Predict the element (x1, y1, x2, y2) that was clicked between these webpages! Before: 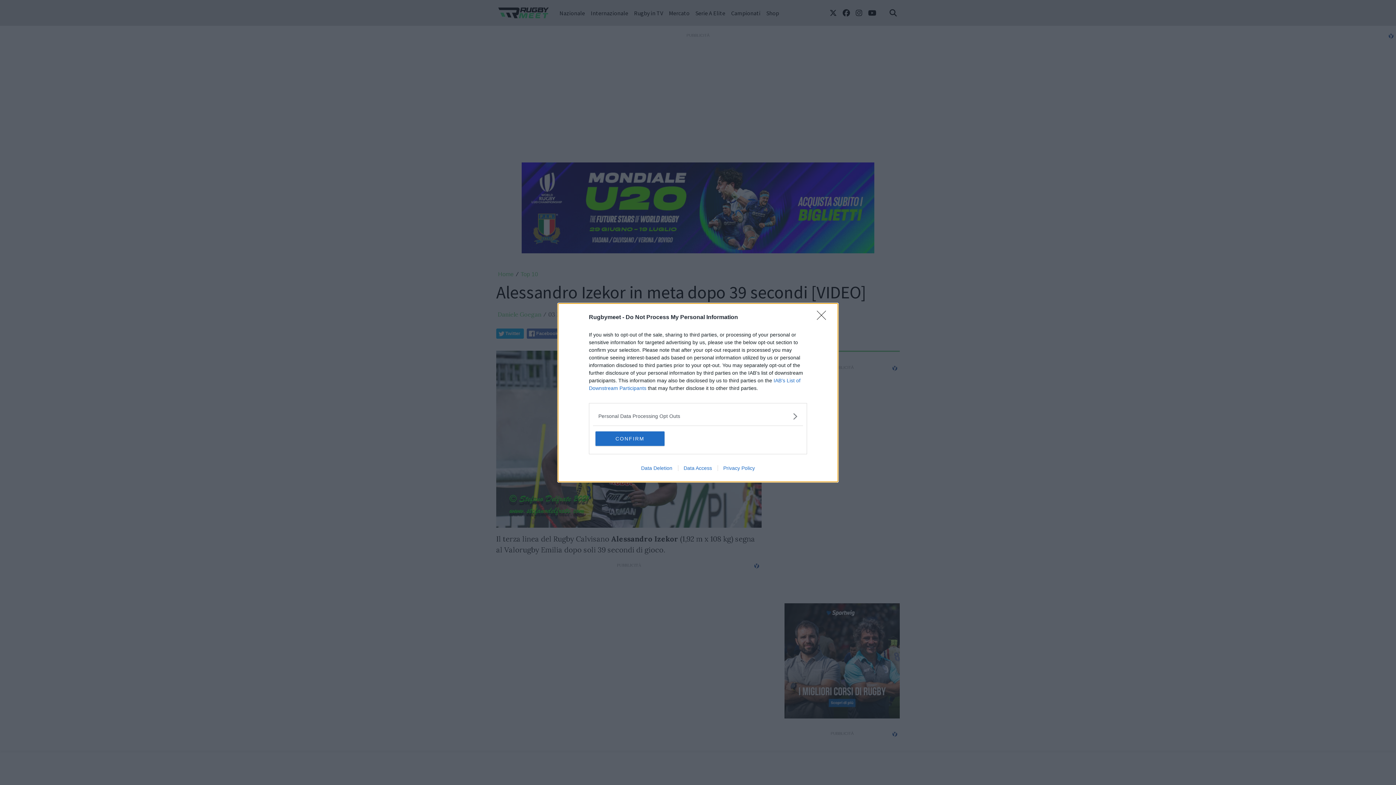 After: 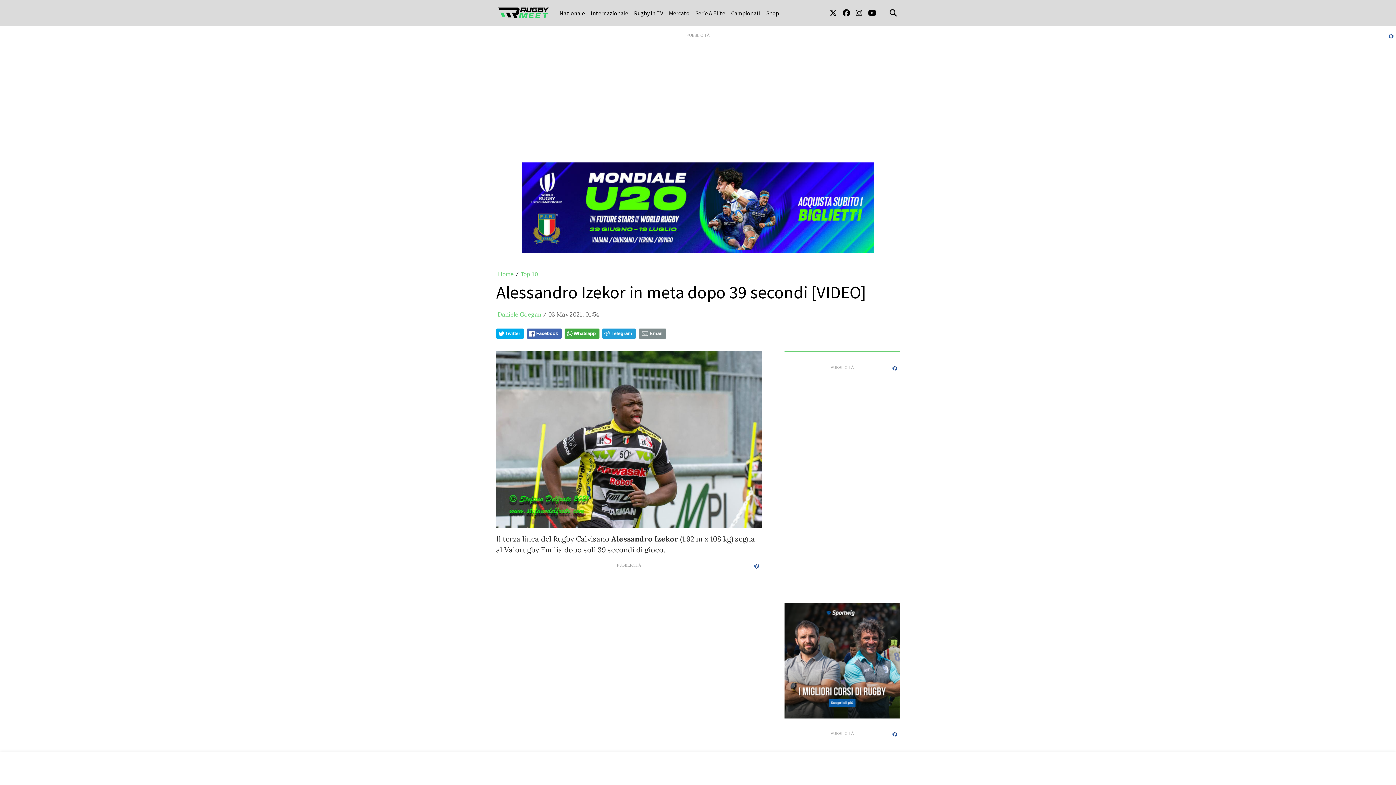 Action: label: CONFIRM bbox: (595, 431, 664, 446)